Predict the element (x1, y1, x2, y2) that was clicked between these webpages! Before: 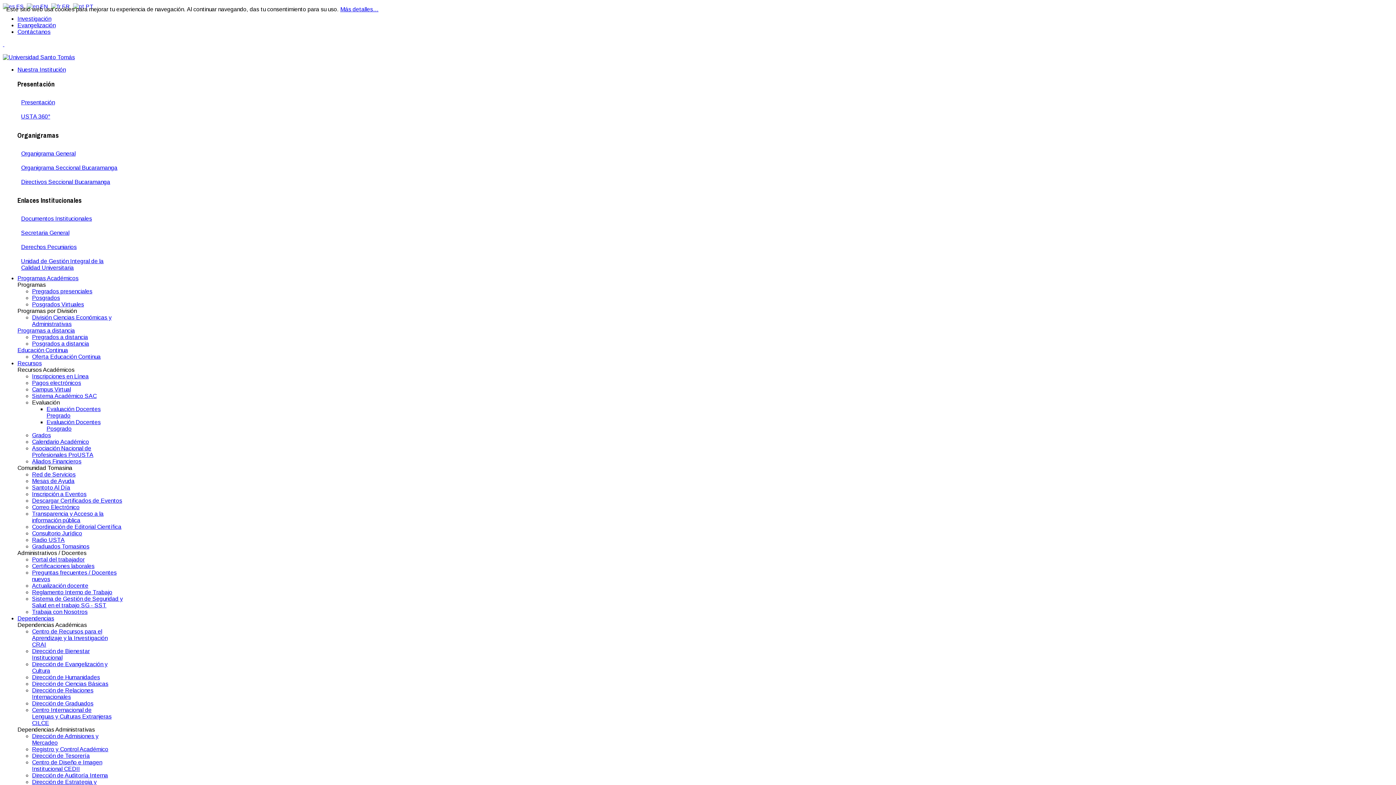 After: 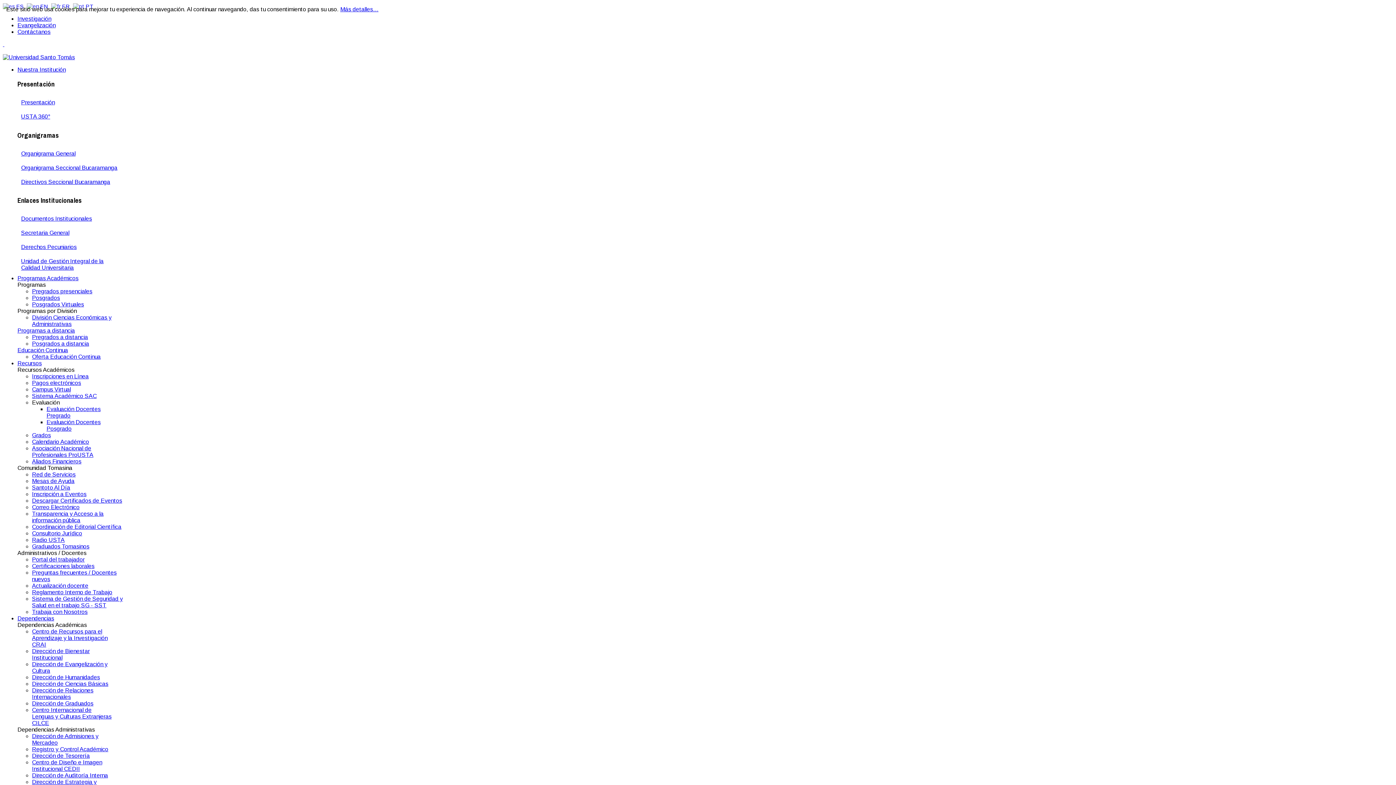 Action: bbox: (32, 484, 70, 490) label: Santoto Al Día